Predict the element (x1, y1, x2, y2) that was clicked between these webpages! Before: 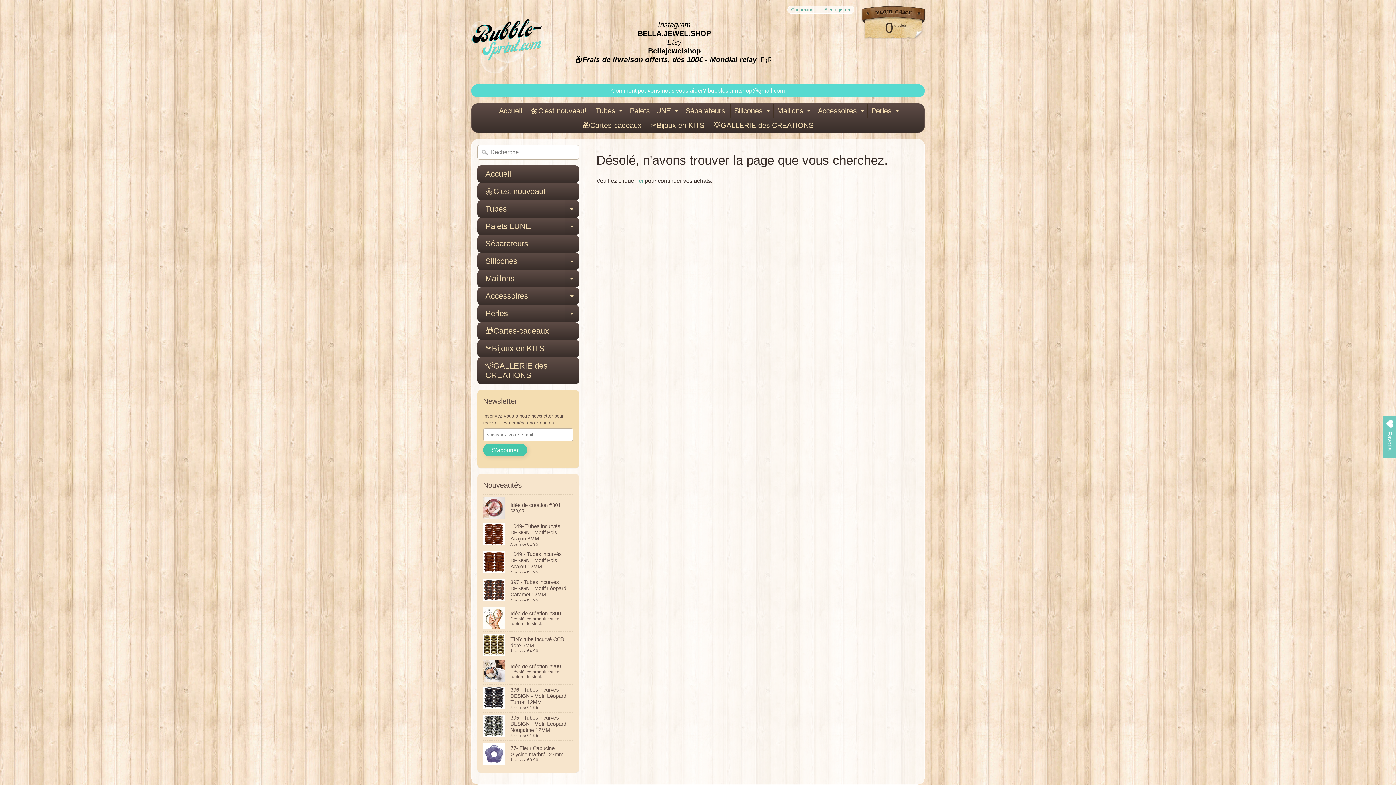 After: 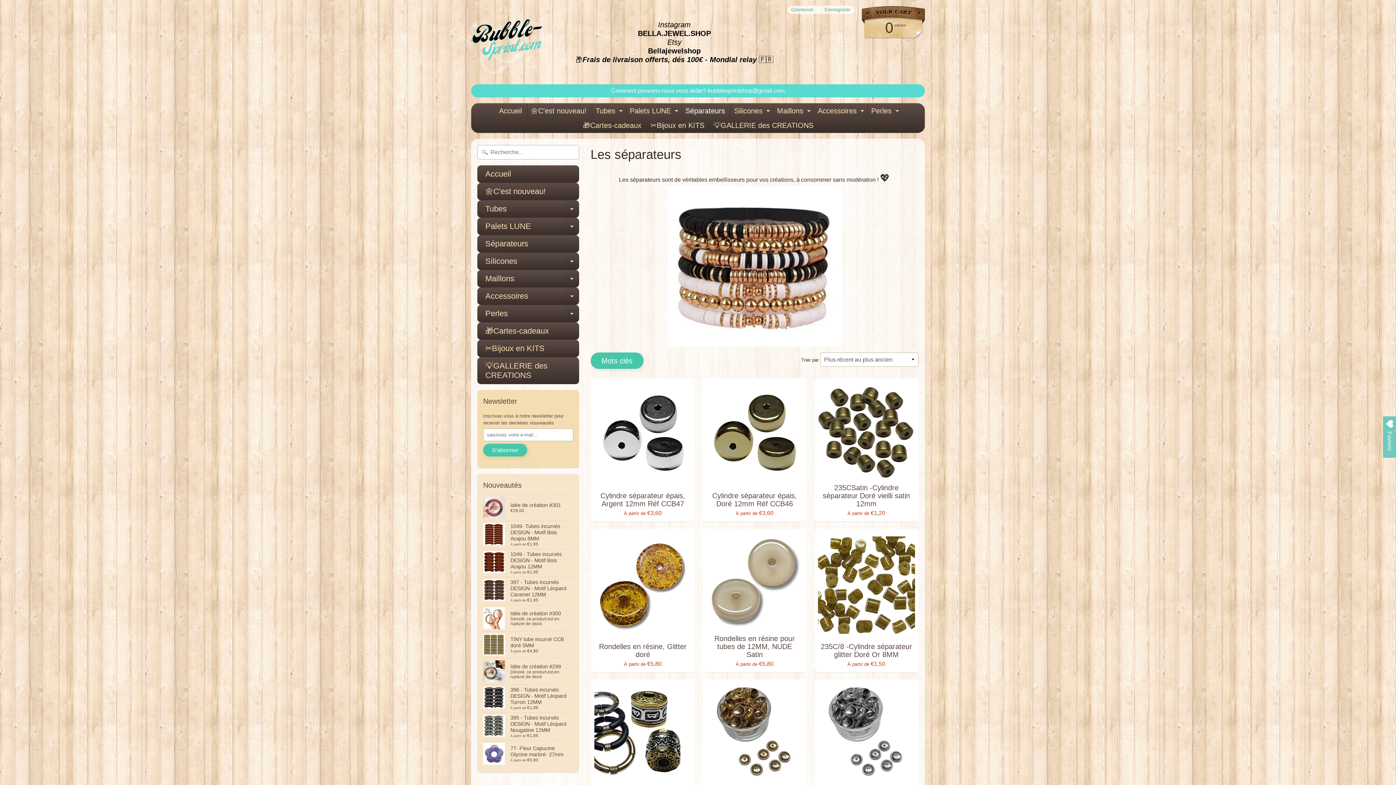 Action: bbox: (682, 103, 728, 118) label: Séparateurs